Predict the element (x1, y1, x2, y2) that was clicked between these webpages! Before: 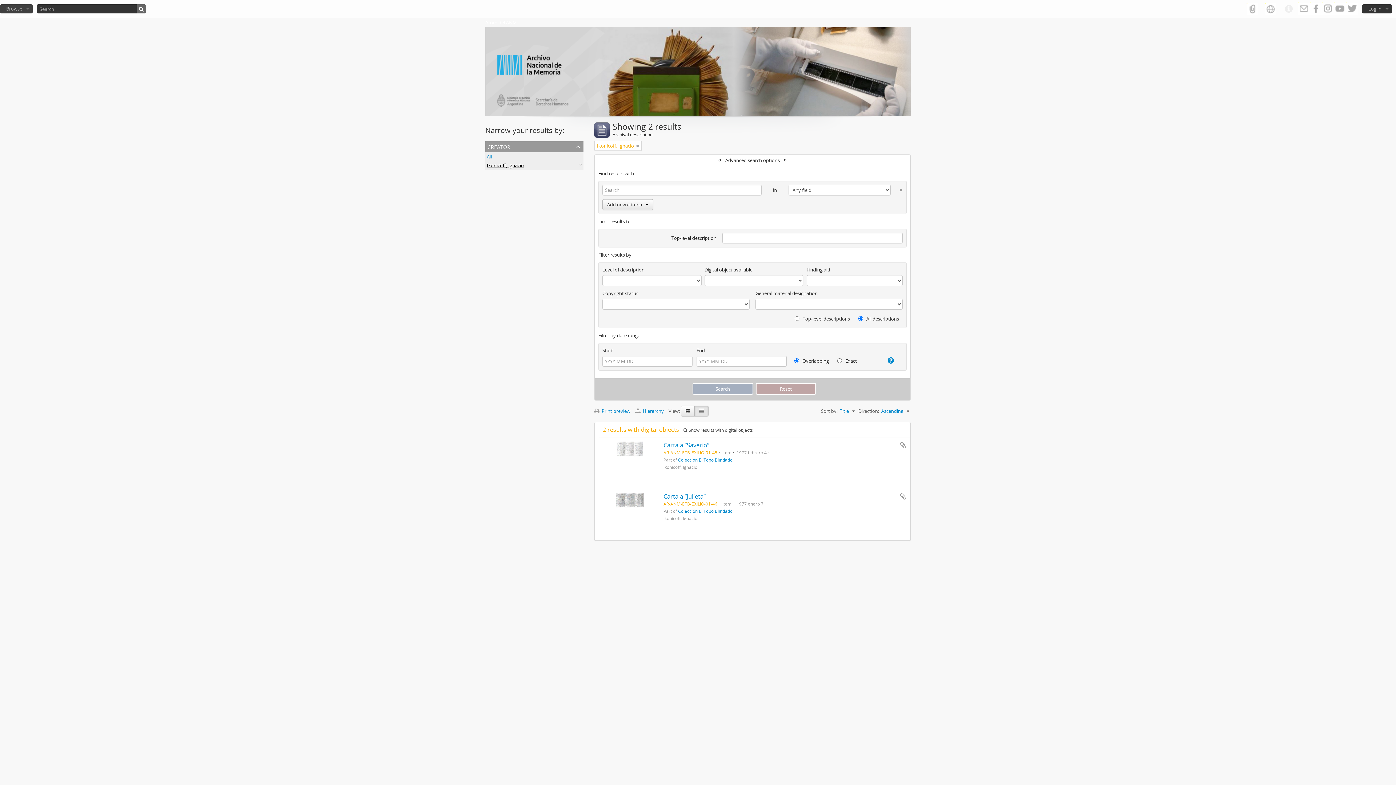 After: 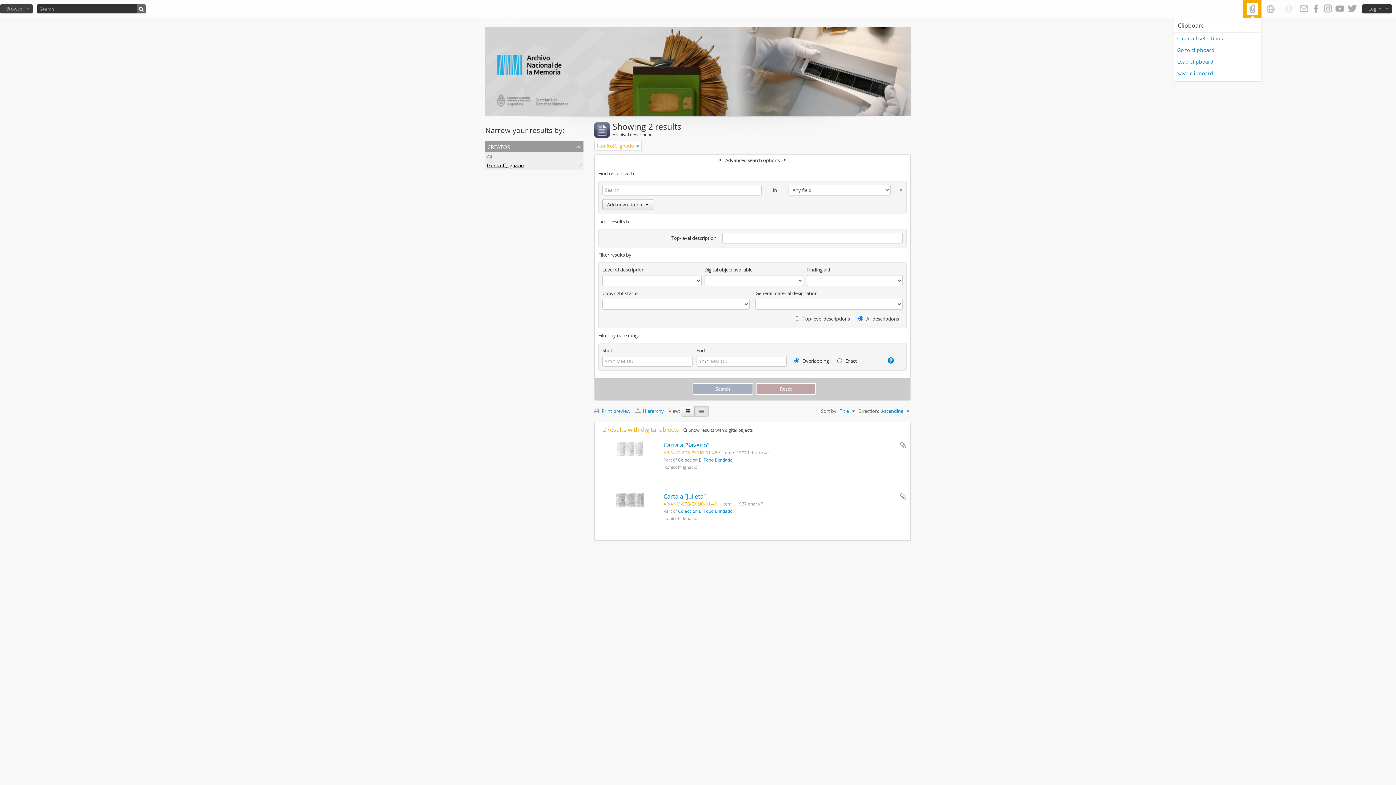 Action: bbox: (1243, 0, 1261, 18)